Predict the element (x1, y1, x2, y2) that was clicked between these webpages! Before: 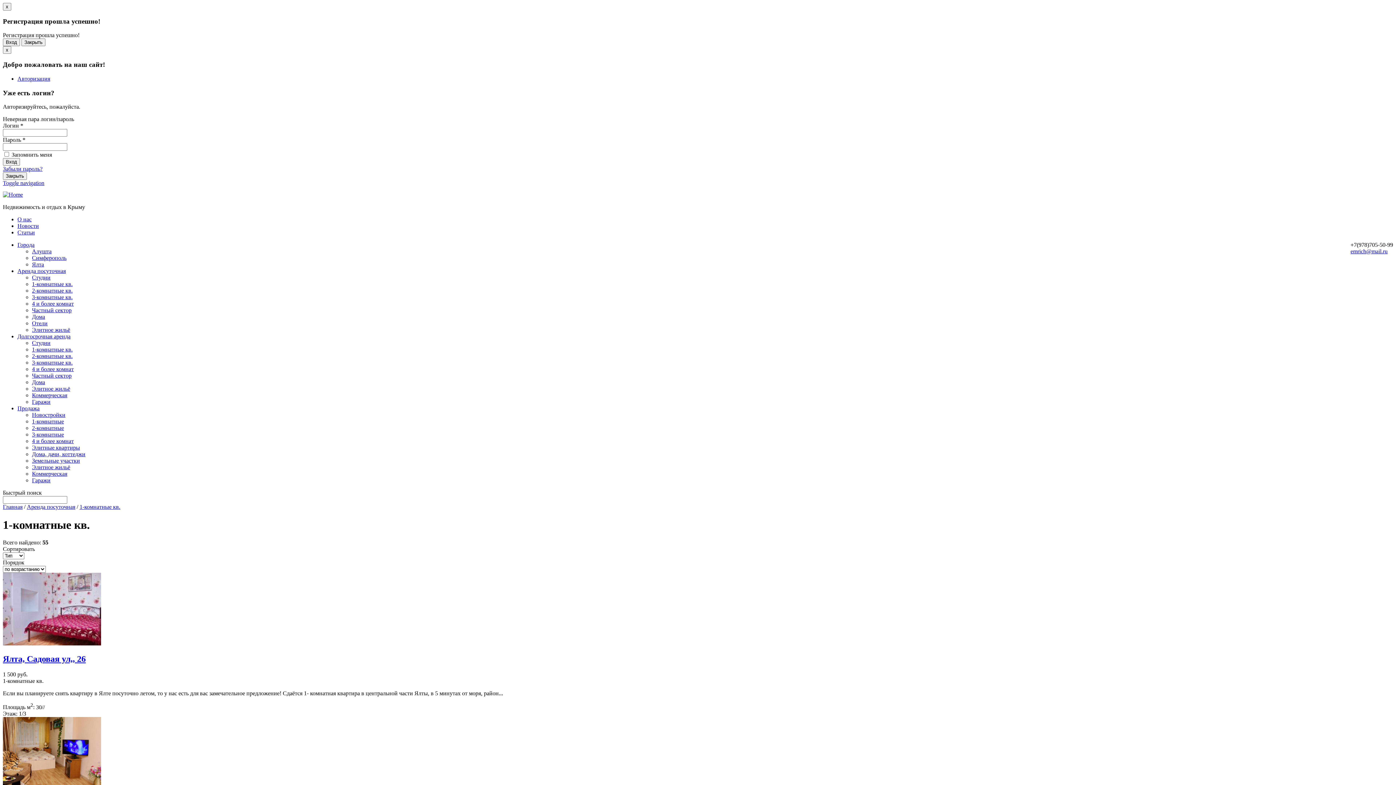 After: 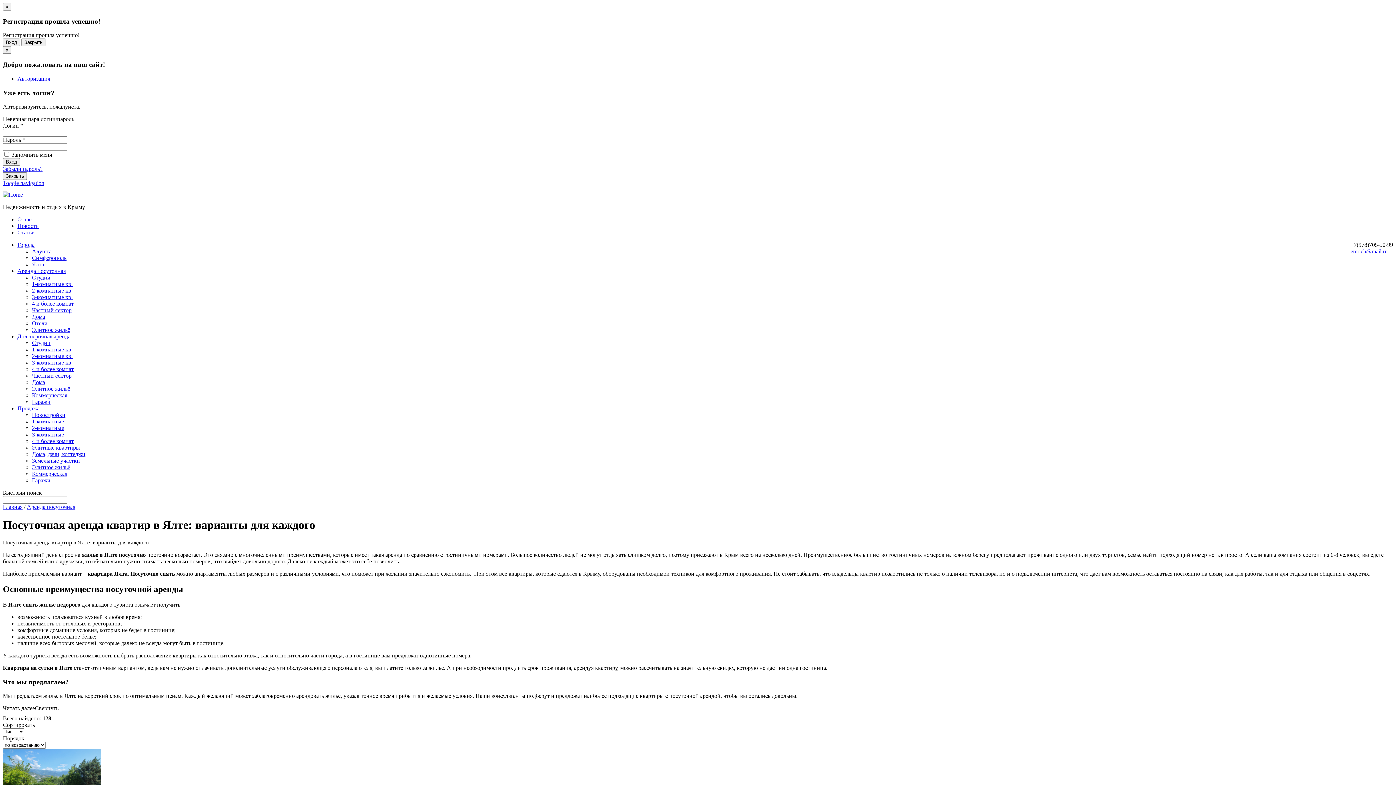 Action: label: Аренда посуточная bbox: (17, 268, 65, 274)